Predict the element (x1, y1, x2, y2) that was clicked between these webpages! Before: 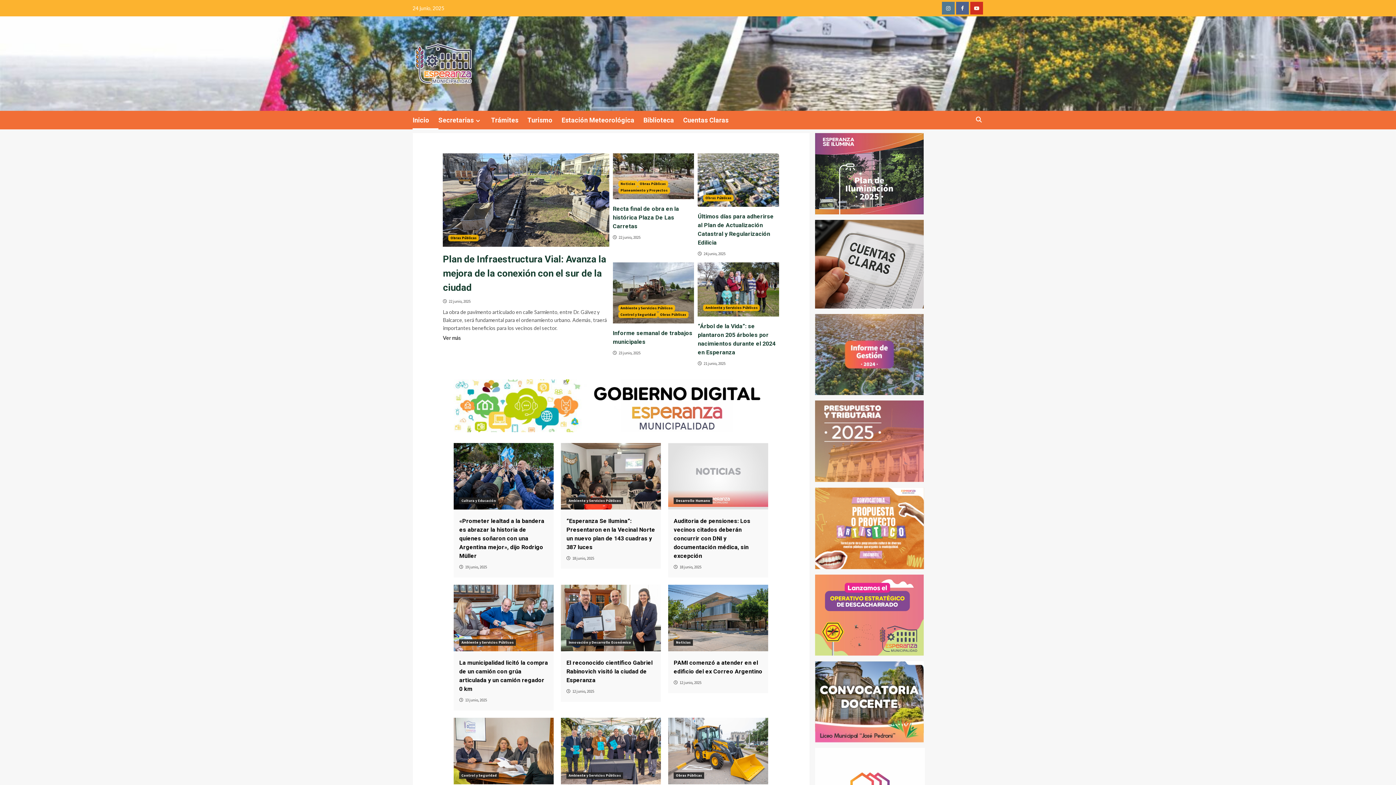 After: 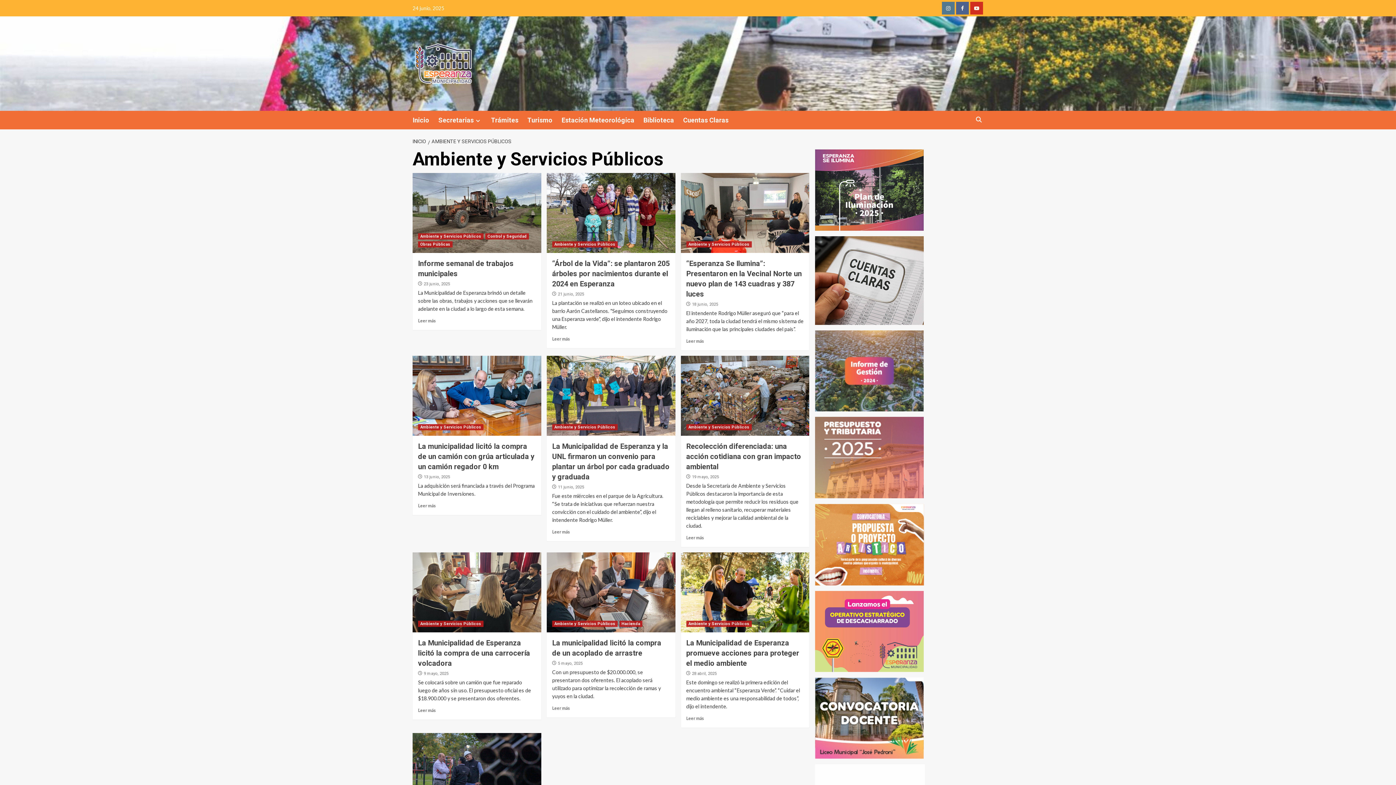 Action: label: Ambiente y Servicios Públicos bbox: (618, 305, 675, 311)